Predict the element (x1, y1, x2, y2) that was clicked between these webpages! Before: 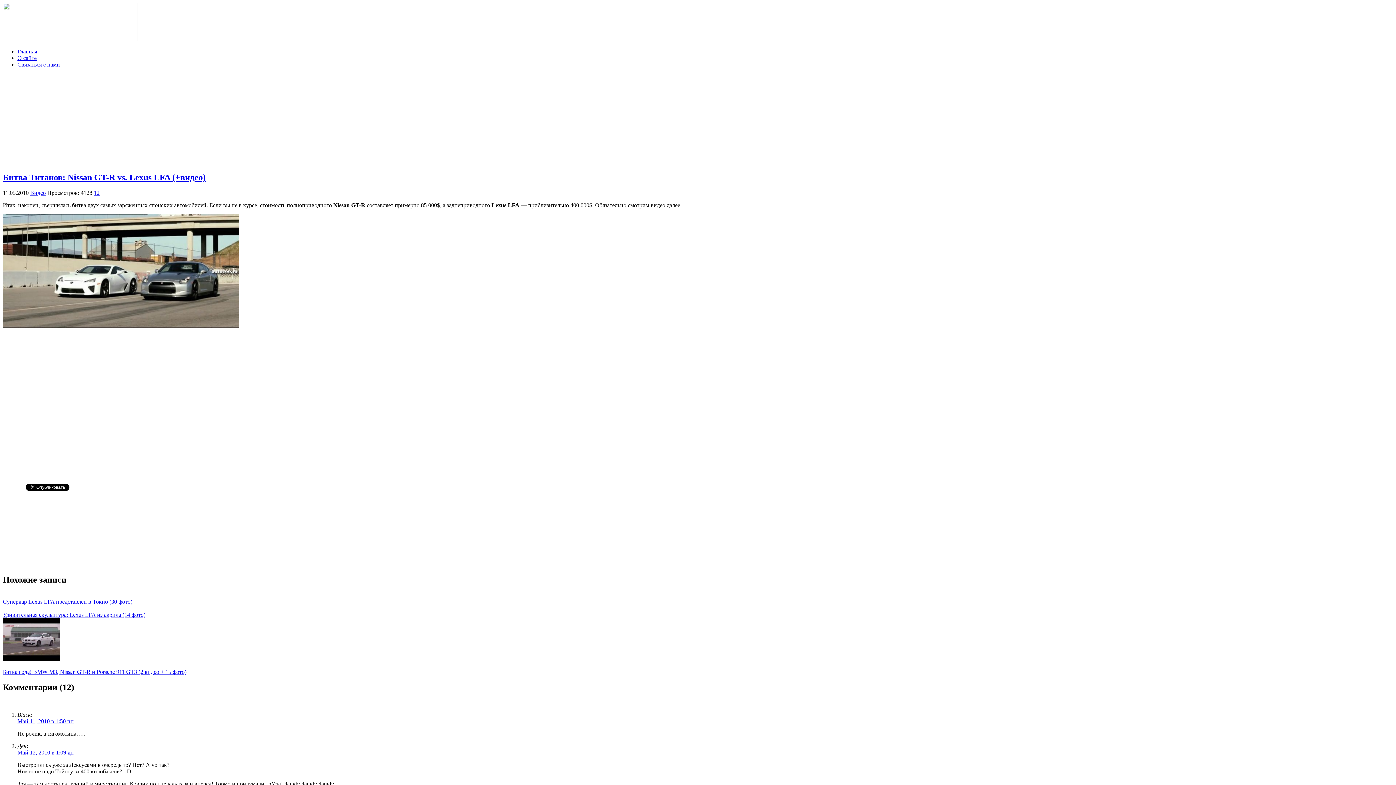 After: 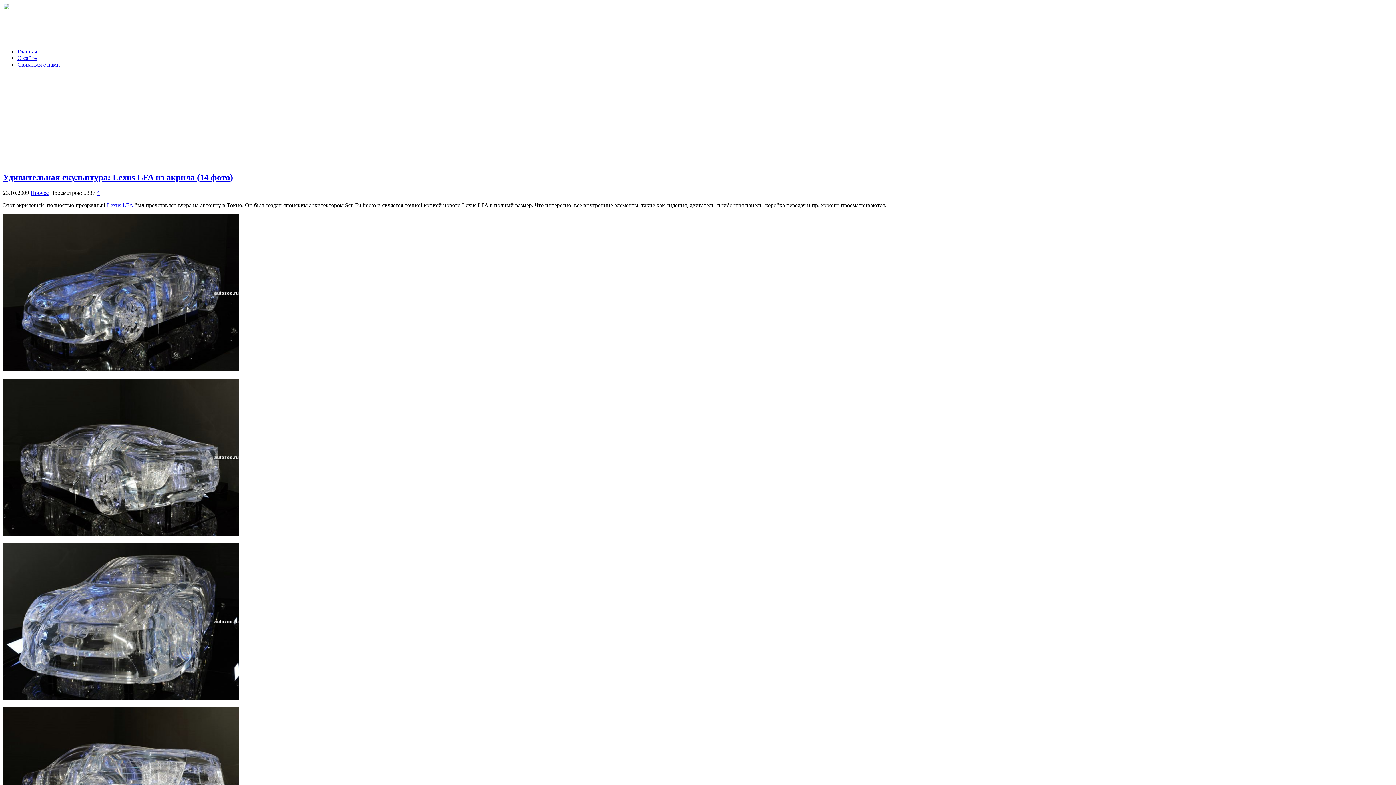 Action: bbox: (2, 611, 145, 618) label: Удивительная скульптура: Lexus LFA из акрила (14 фото)